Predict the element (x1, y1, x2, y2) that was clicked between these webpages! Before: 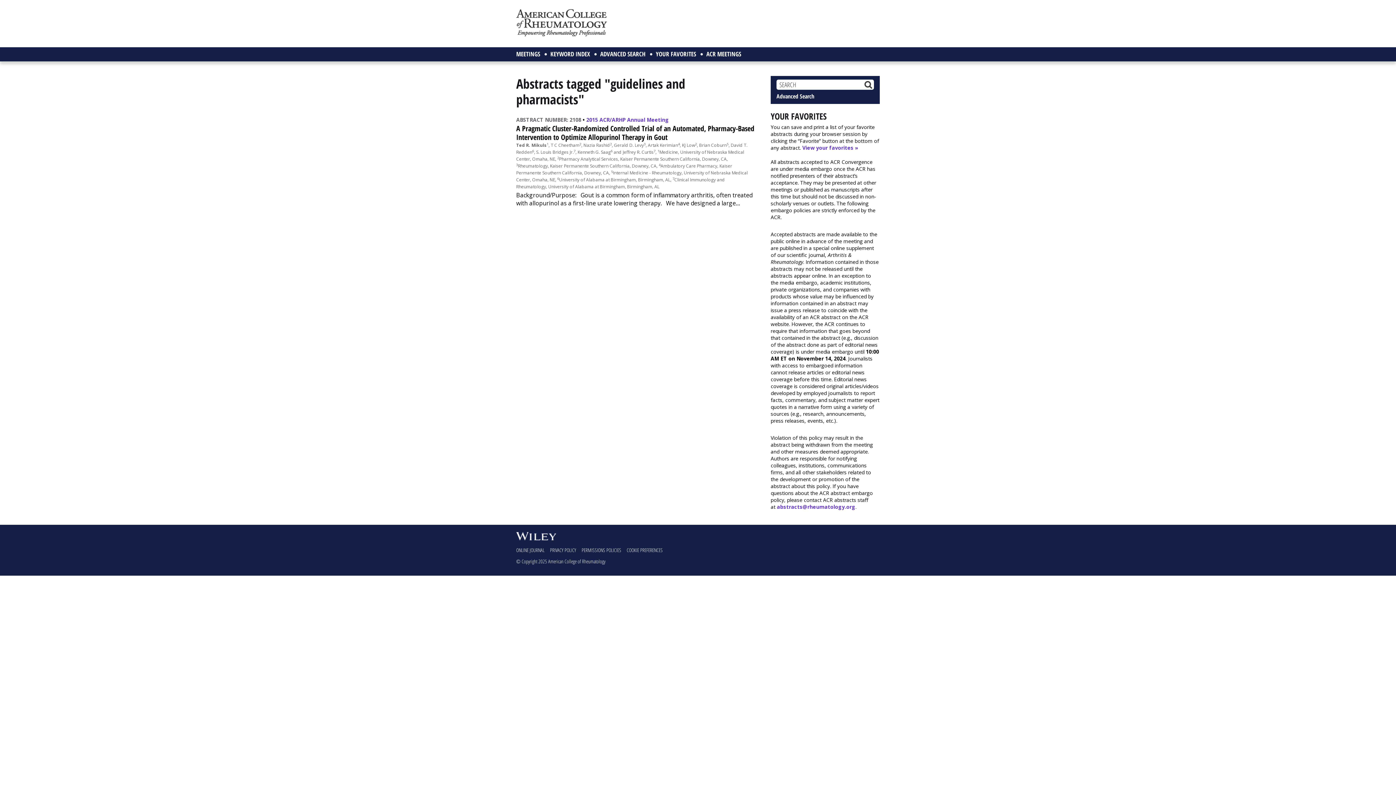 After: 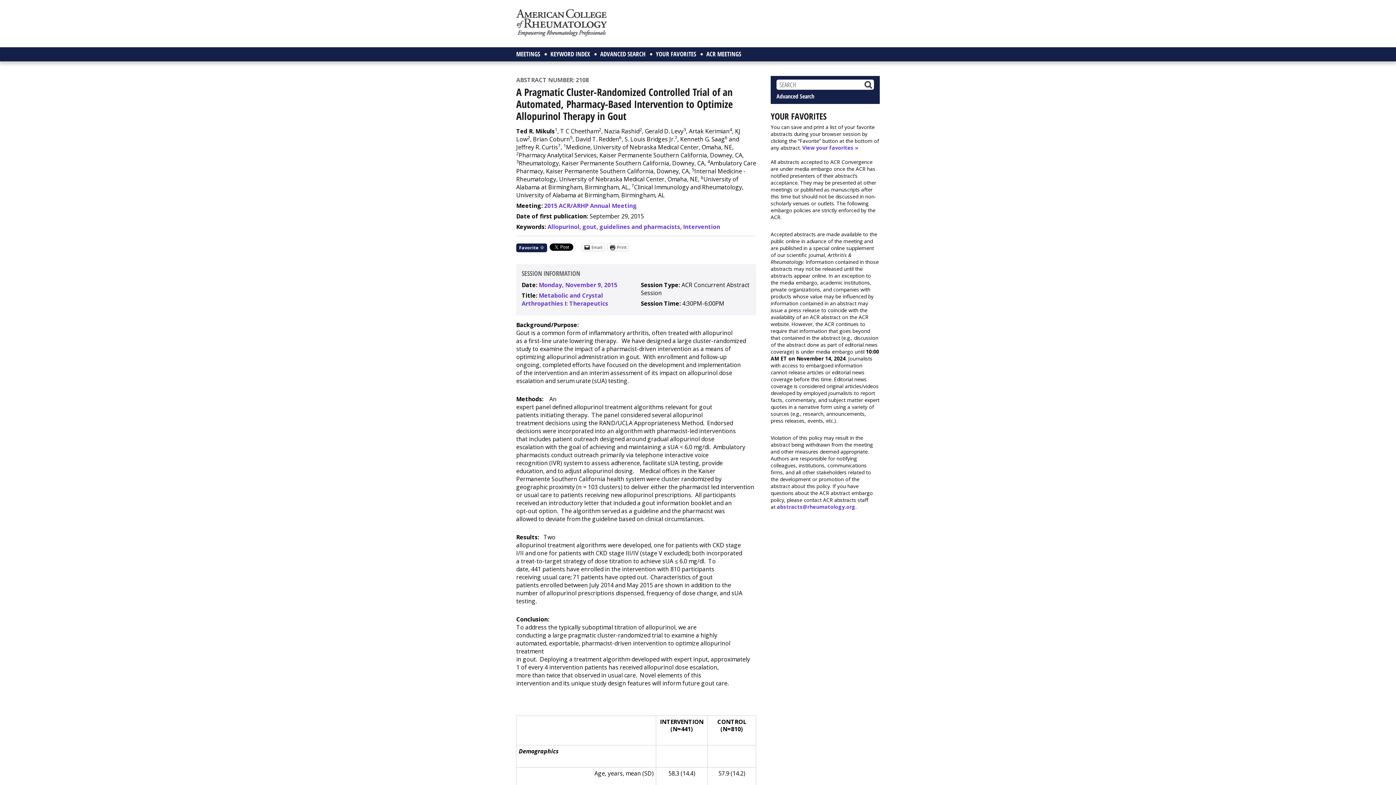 Action: label: ABSTRACT NUMBER: 2108 bbox: (516, 116, 581, 123)